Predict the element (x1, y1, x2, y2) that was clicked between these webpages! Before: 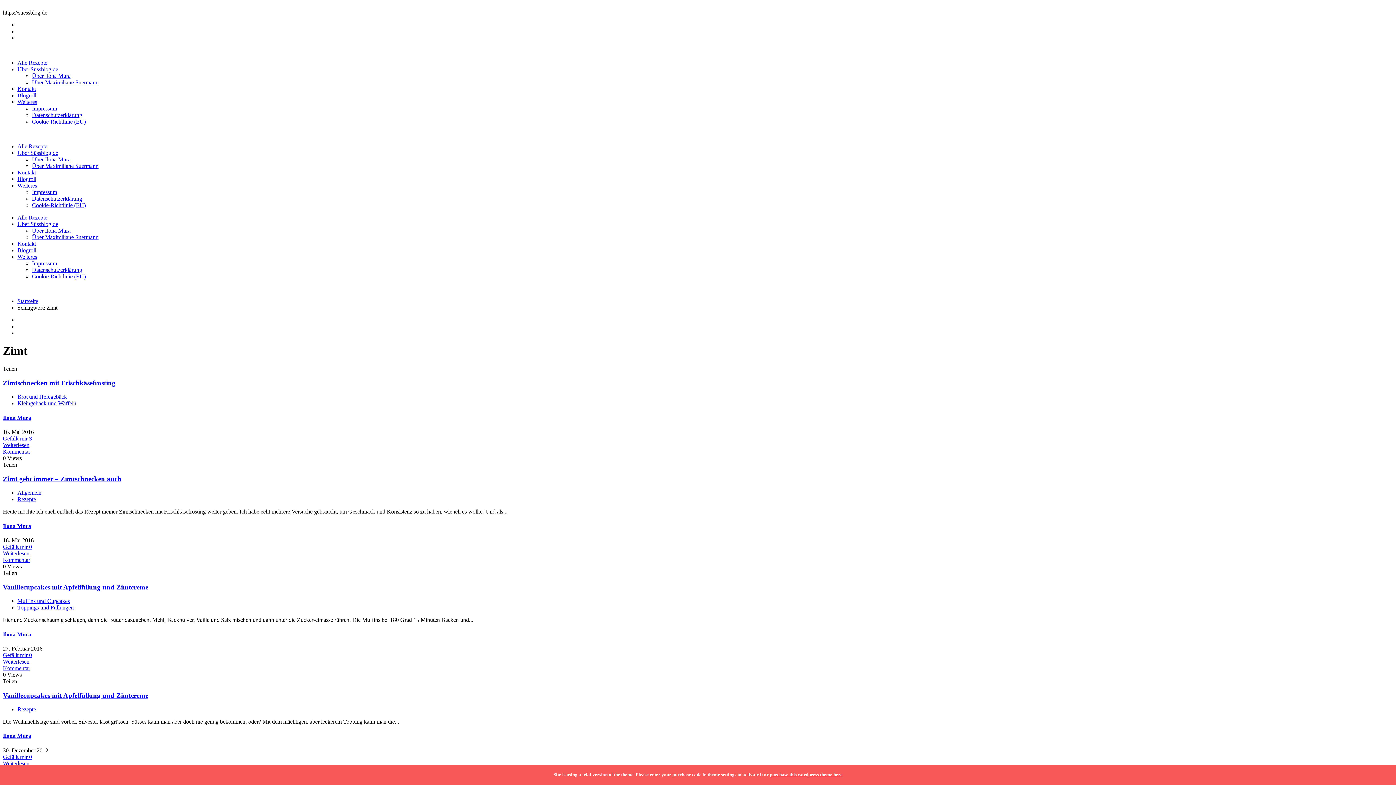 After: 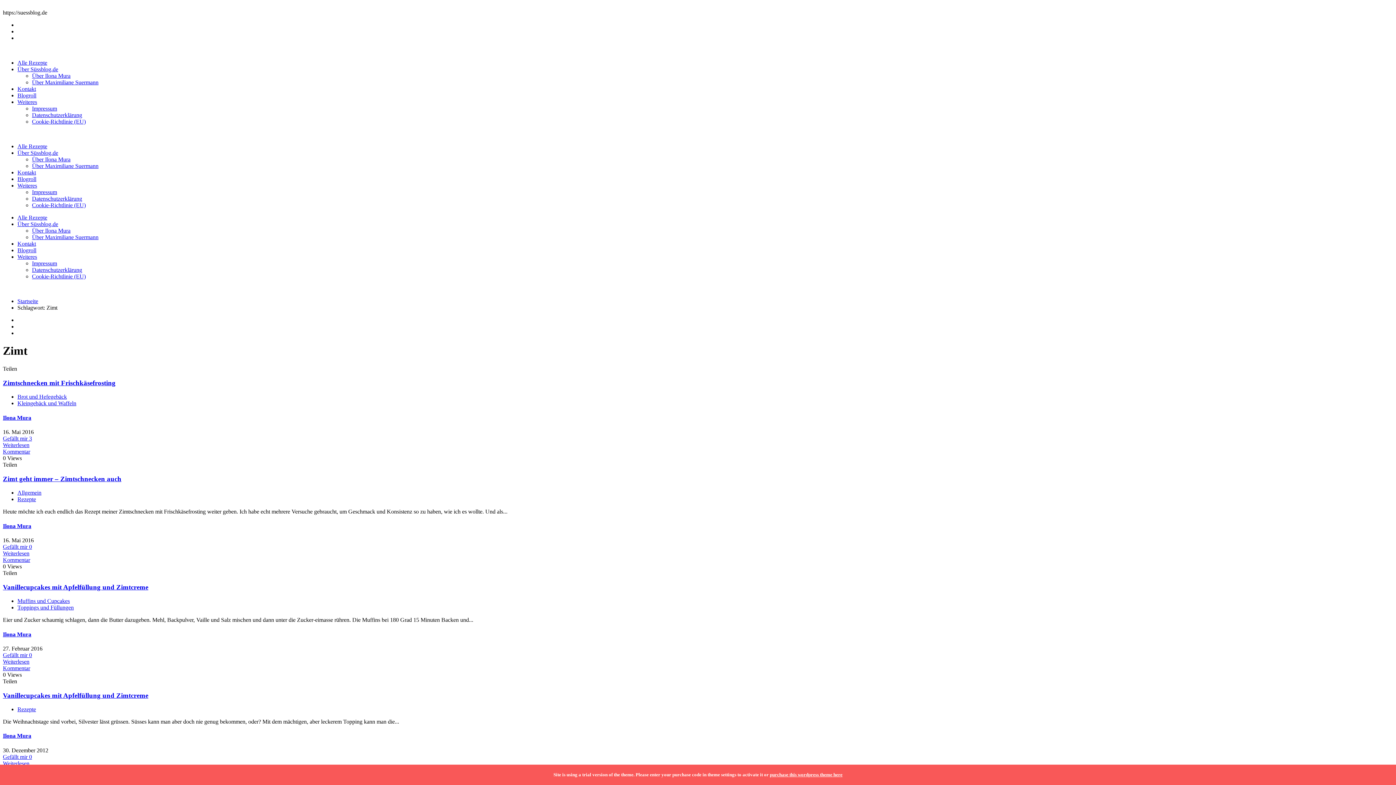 Action: bbox: (2, 754, 32, 760) label: Gefällt mir 0